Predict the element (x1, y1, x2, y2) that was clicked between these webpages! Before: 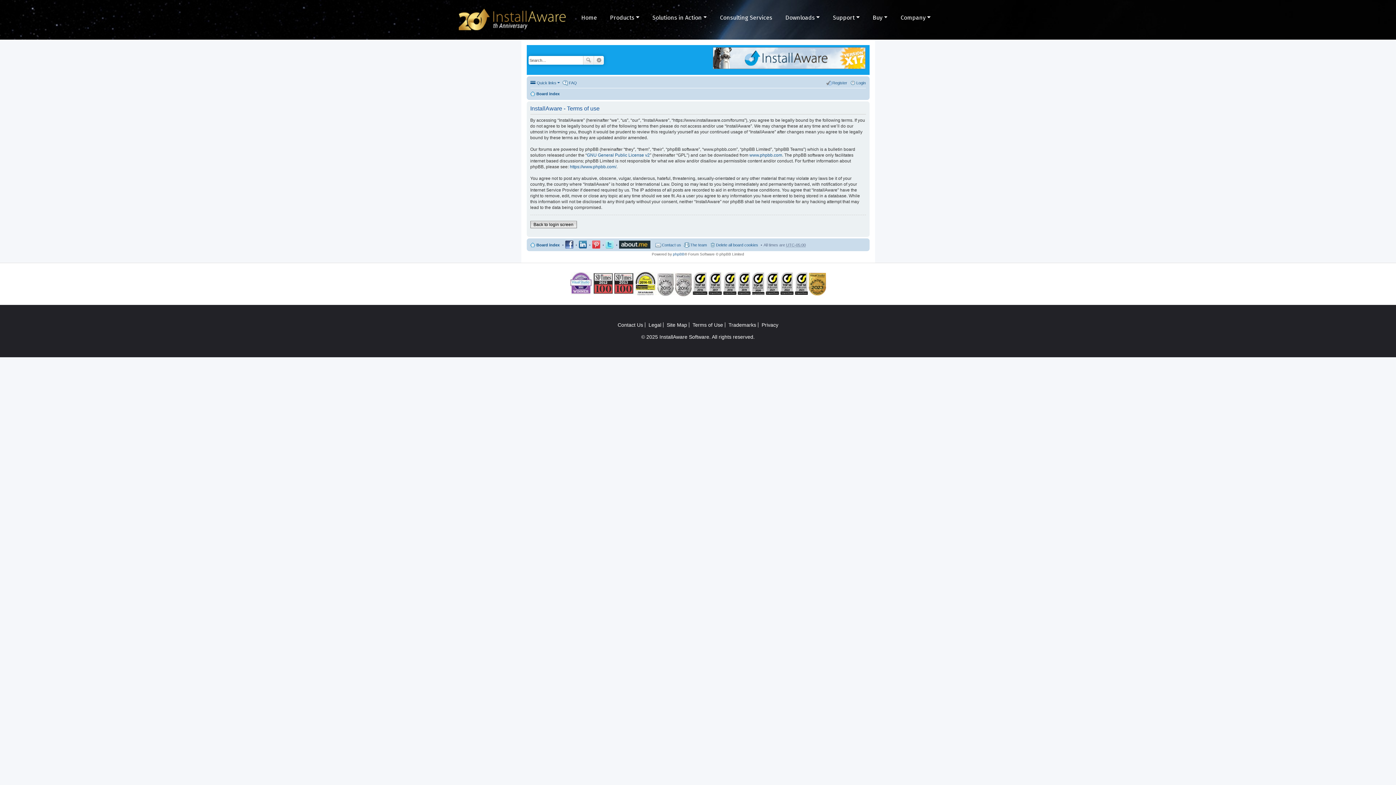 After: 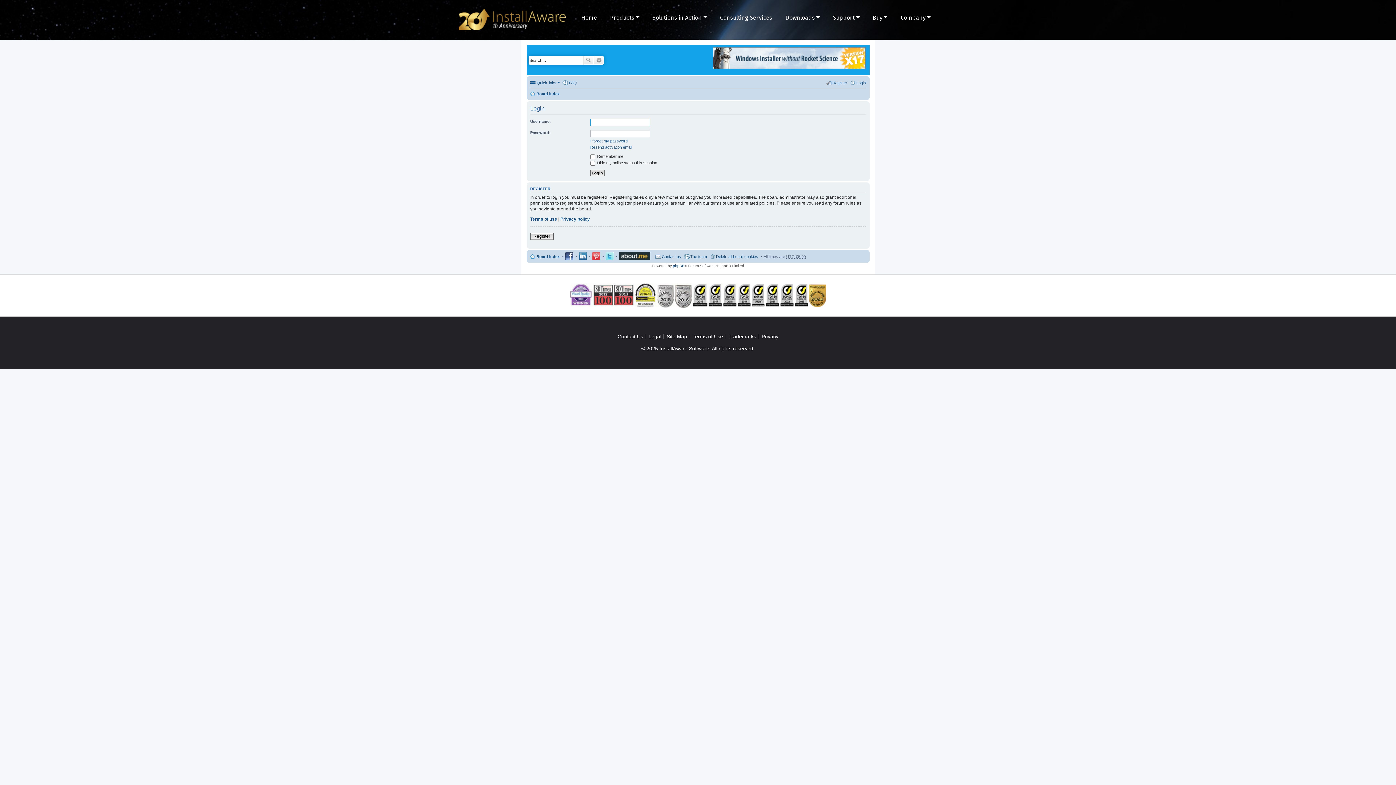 Action: bbox: (530, 221, 576, 228) label: Back to login screen